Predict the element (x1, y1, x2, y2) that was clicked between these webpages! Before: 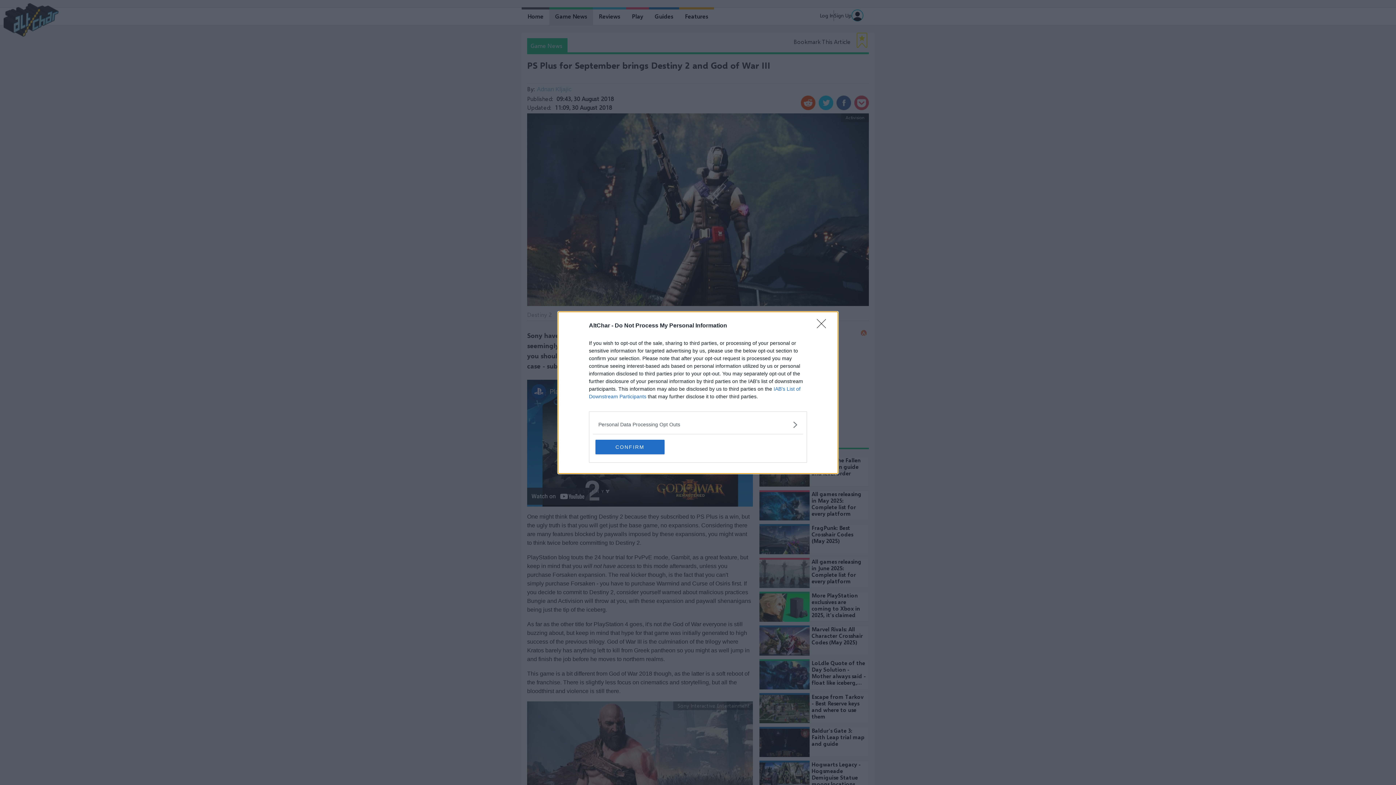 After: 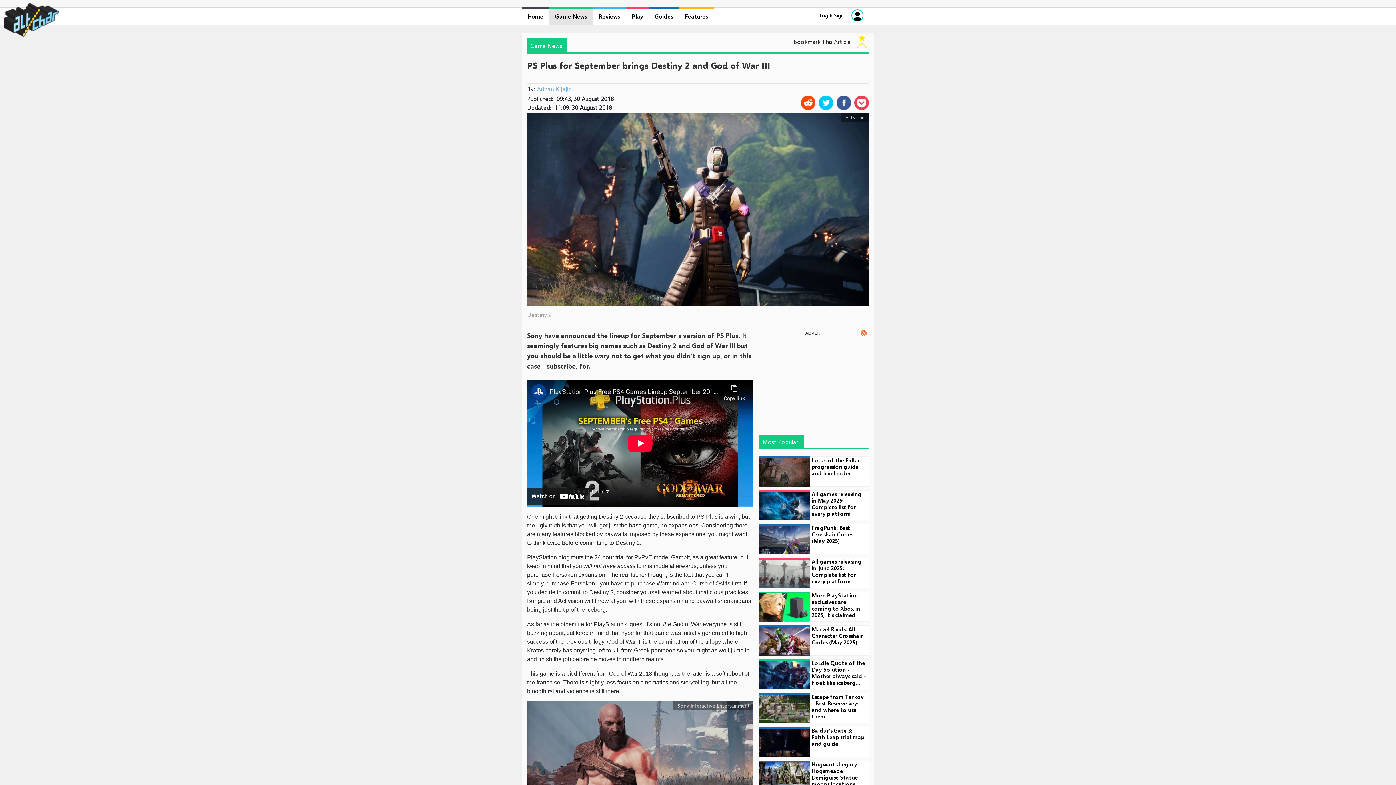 Action: bbox: (817, 319, 830, 332) label: Close